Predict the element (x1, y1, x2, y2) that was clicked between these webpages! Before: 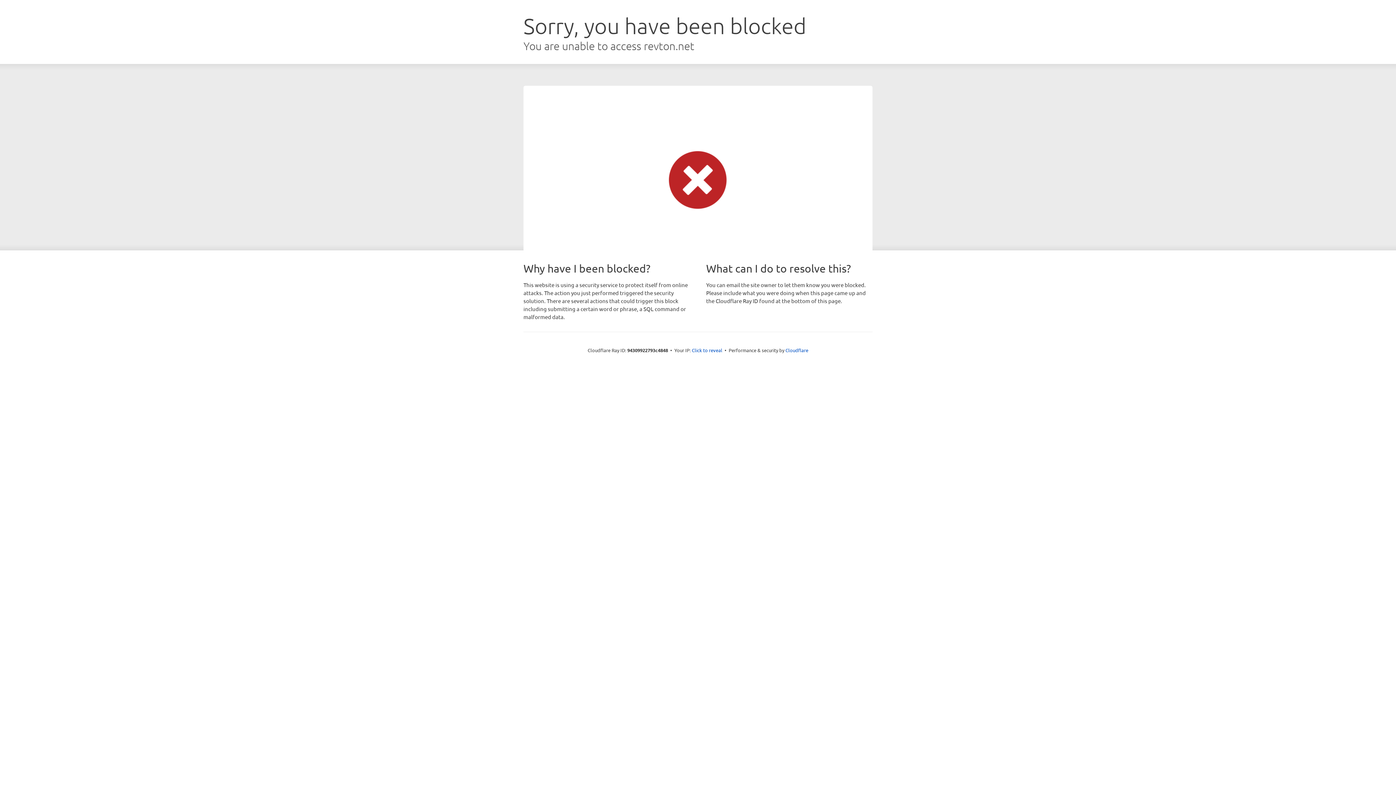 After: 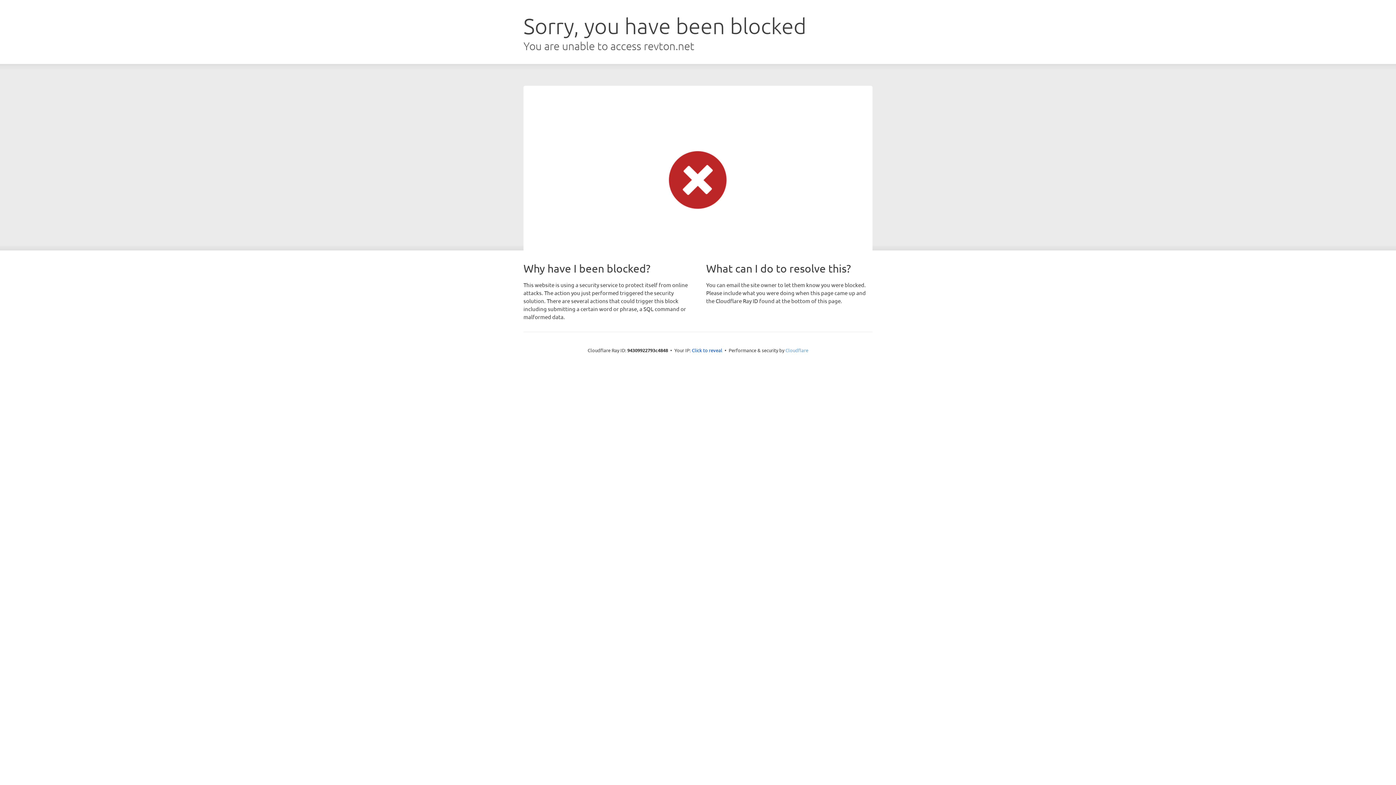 Action: bbox: (785, 347, 808, 353) label: Cloudflare